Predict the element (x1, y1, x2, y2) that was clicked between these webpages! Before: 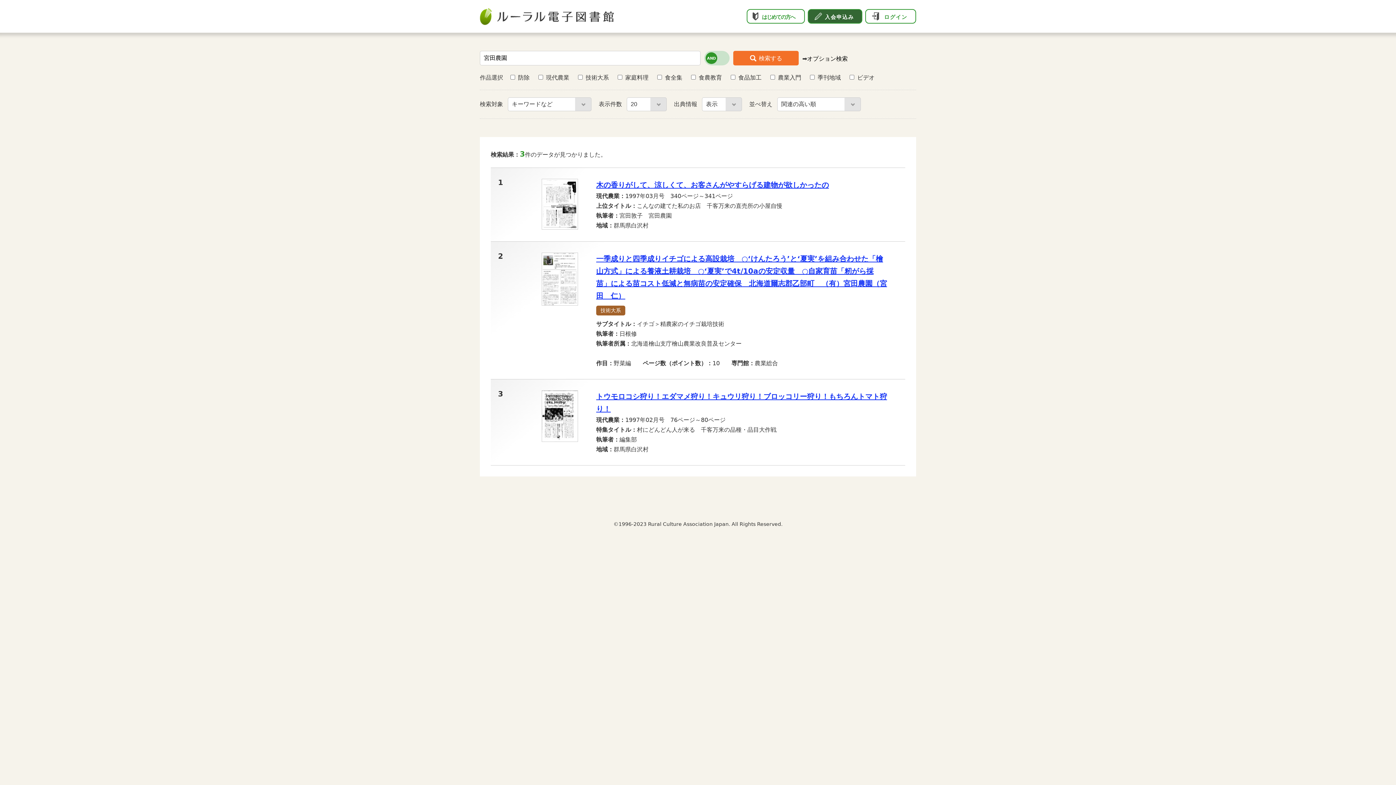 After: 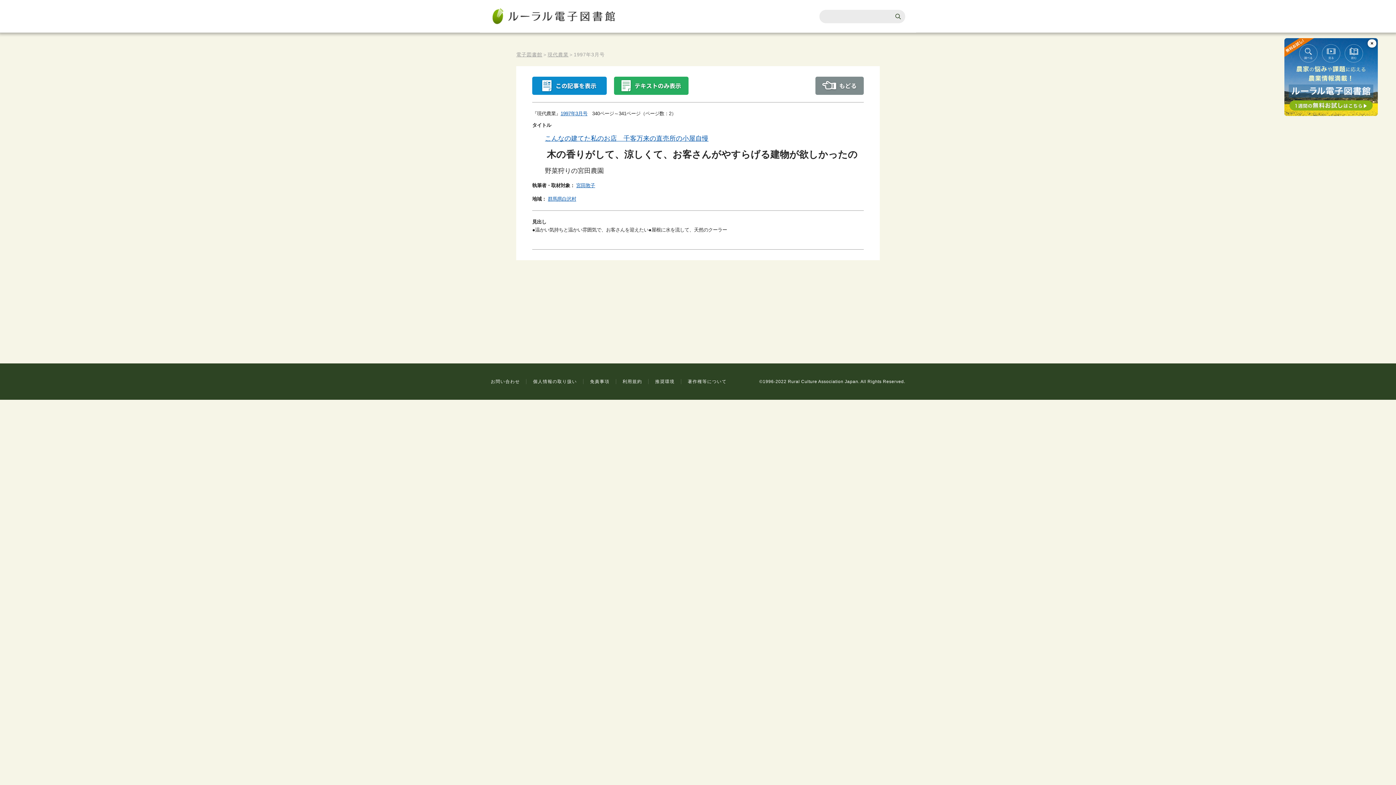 Action: label: 木の香りがして、涼しくて、お客さんがやすらげる建物が欲しかったの bbox: (596, 180, 829, 189)